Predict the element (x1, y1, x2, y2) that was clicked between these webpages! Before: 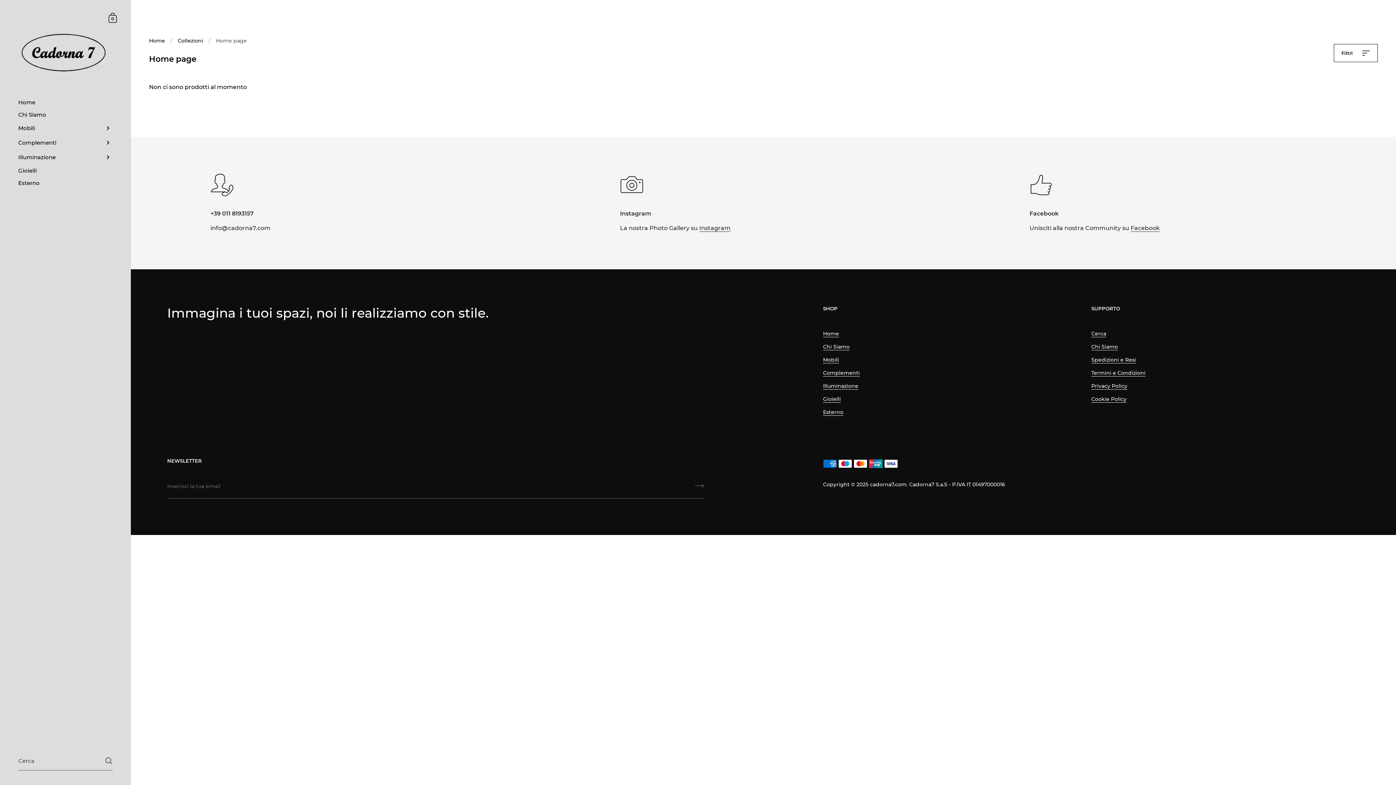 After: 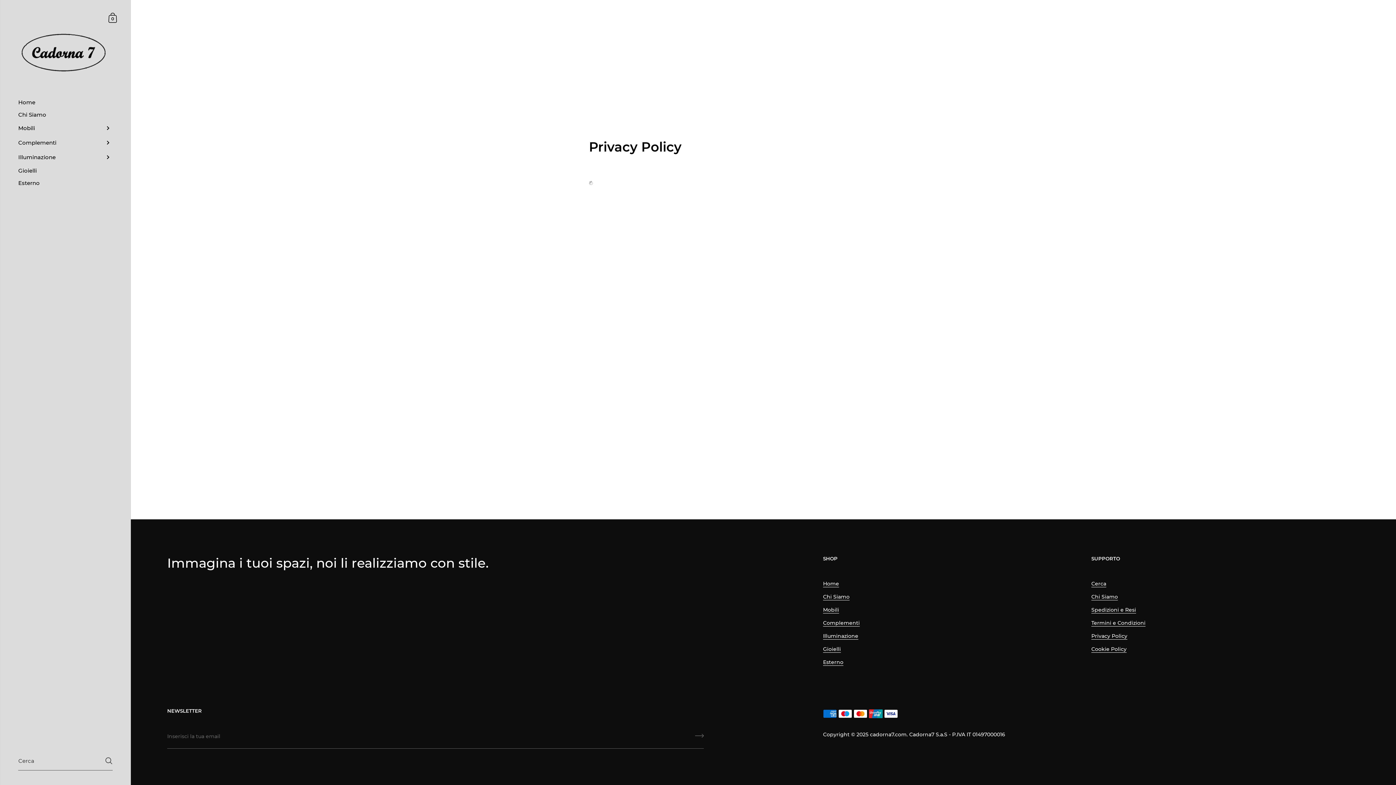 Action: bbox: (1091, 382, 1127, 389) label: Privacy Policy